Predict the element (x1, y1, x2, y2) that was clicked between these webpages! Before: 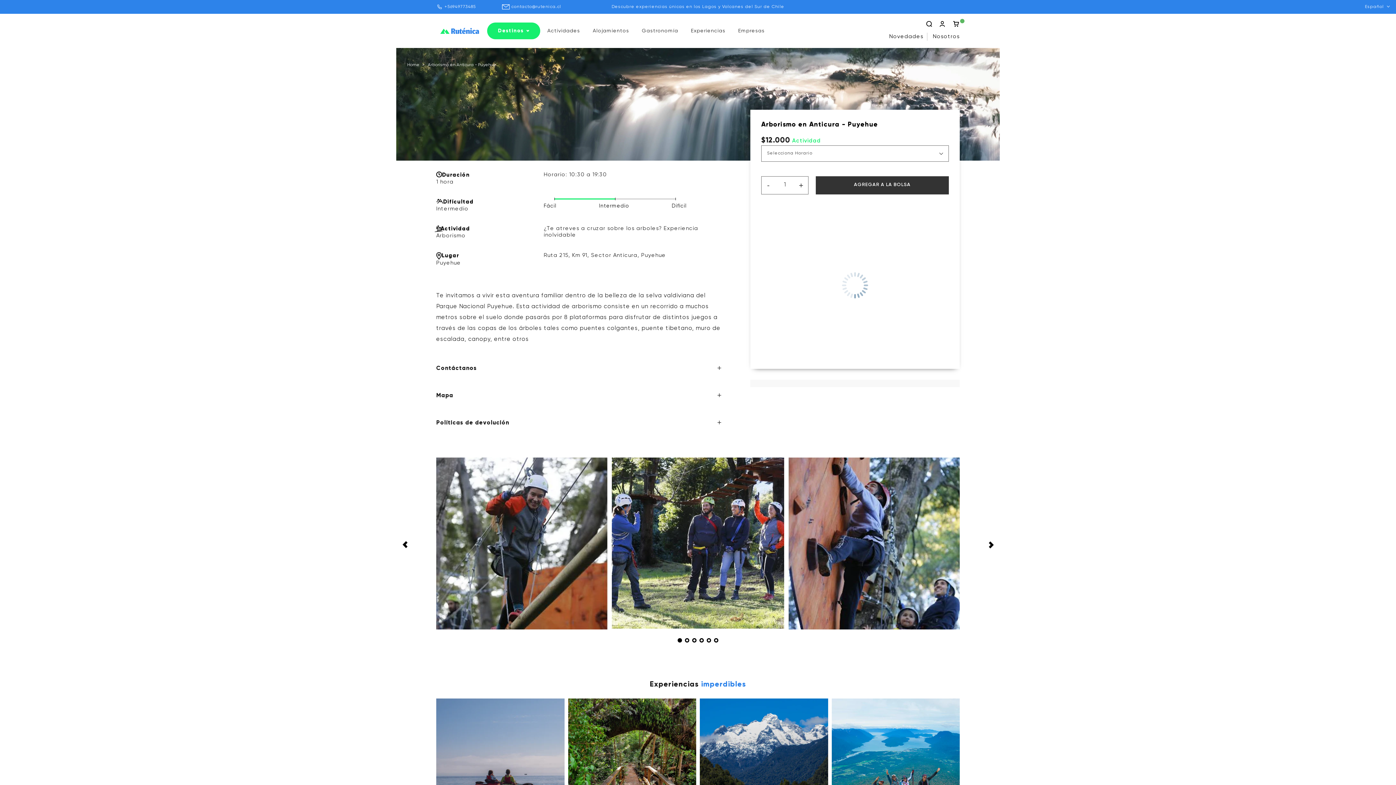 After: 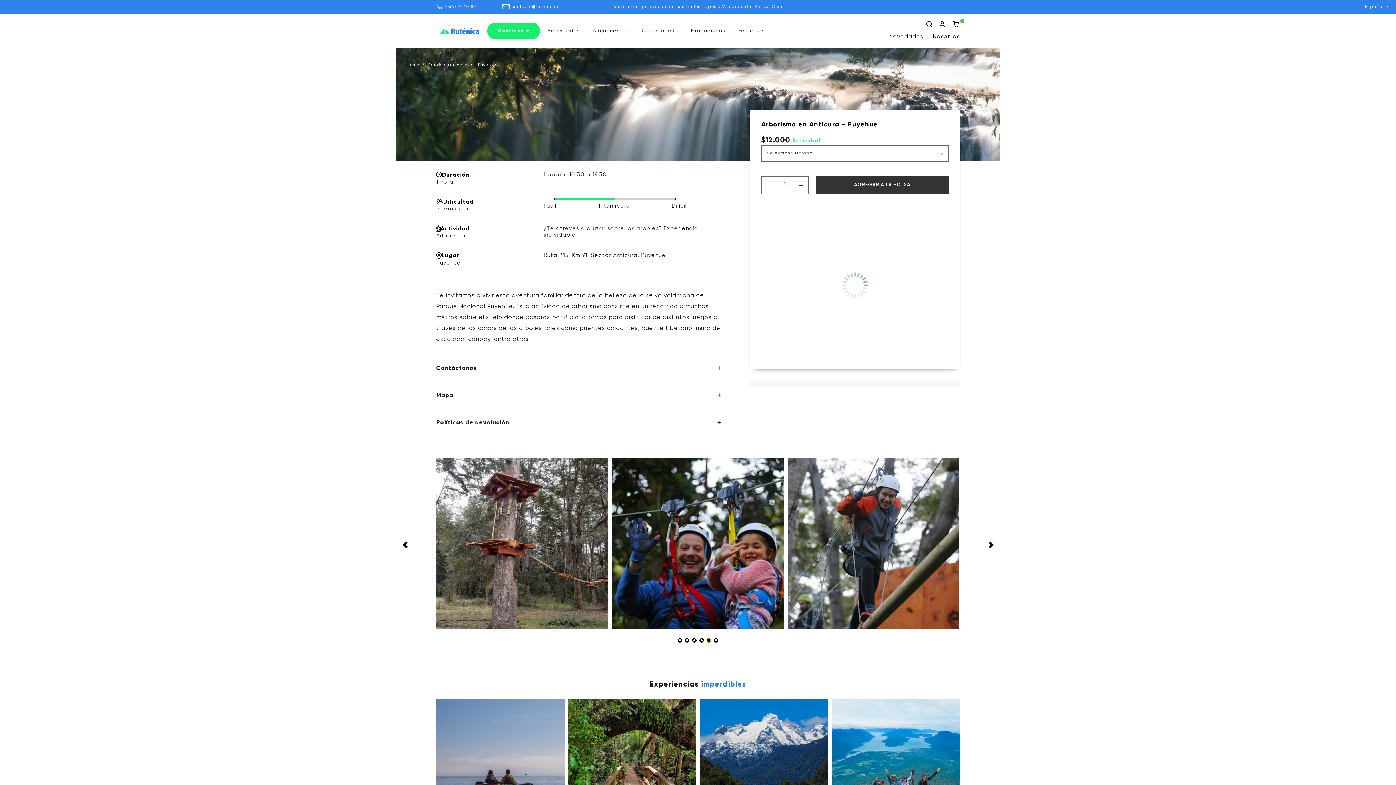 Action: bbox: (706, 638, 711, 643) label: Go to slide 5